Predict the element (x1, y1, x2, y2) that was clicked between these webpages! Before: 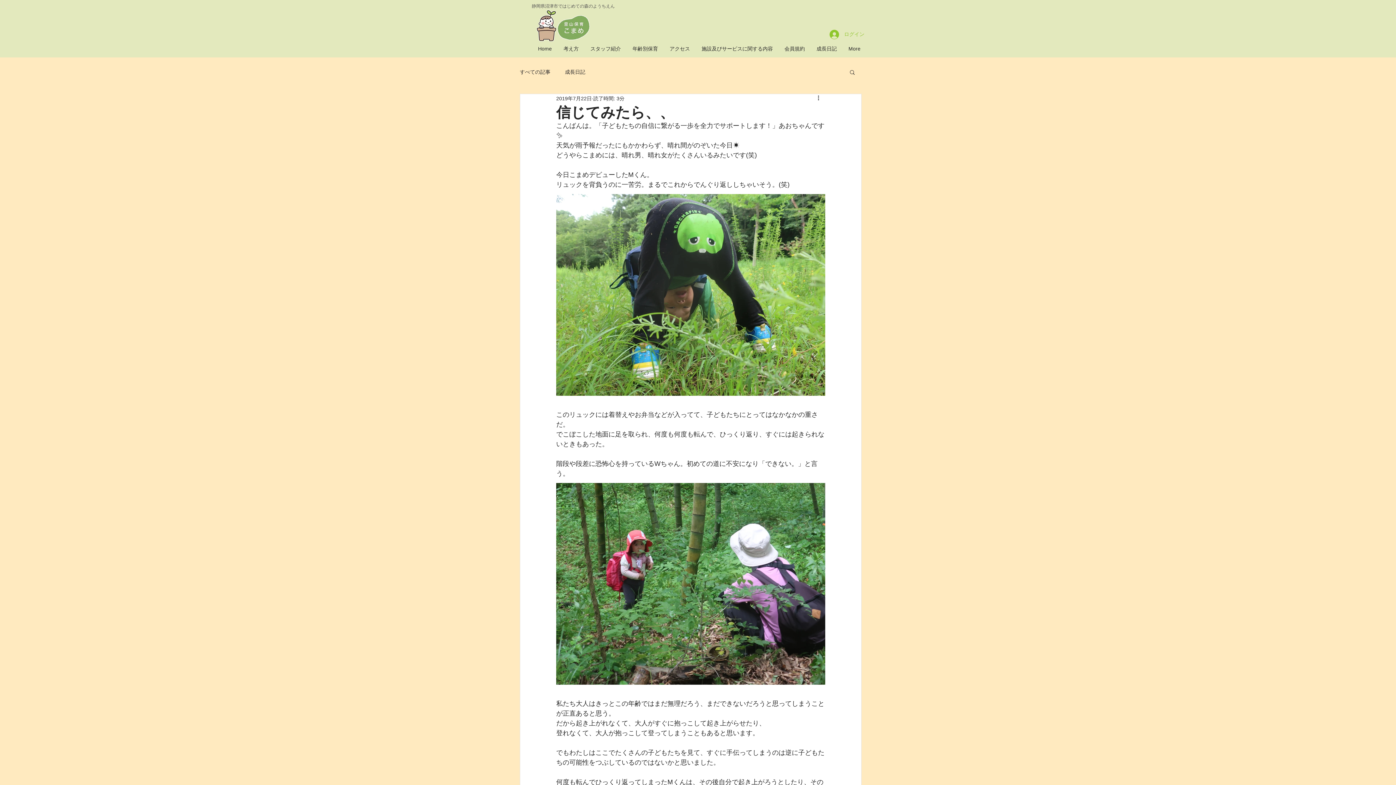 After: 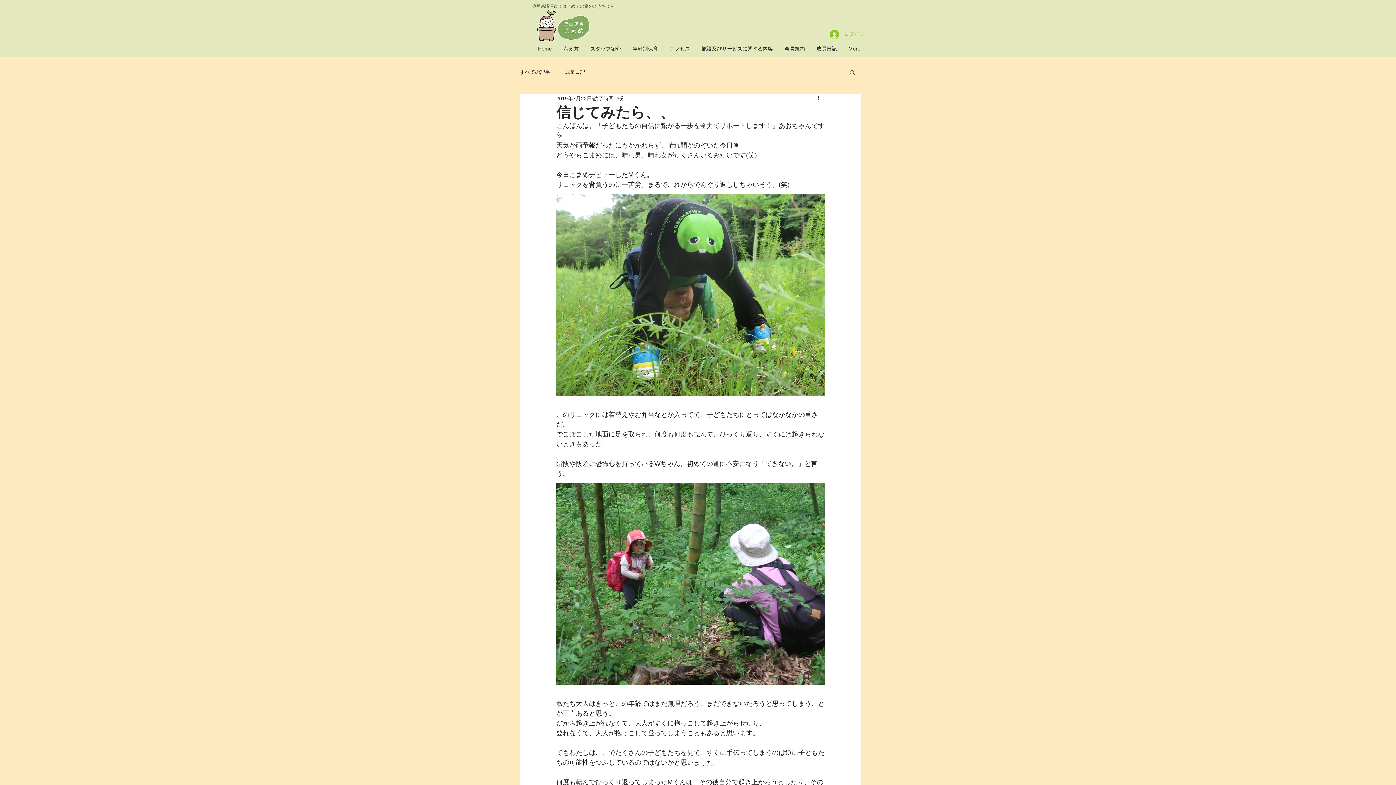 Action: label: 検索 bbox: (849, 69, 856, 74)